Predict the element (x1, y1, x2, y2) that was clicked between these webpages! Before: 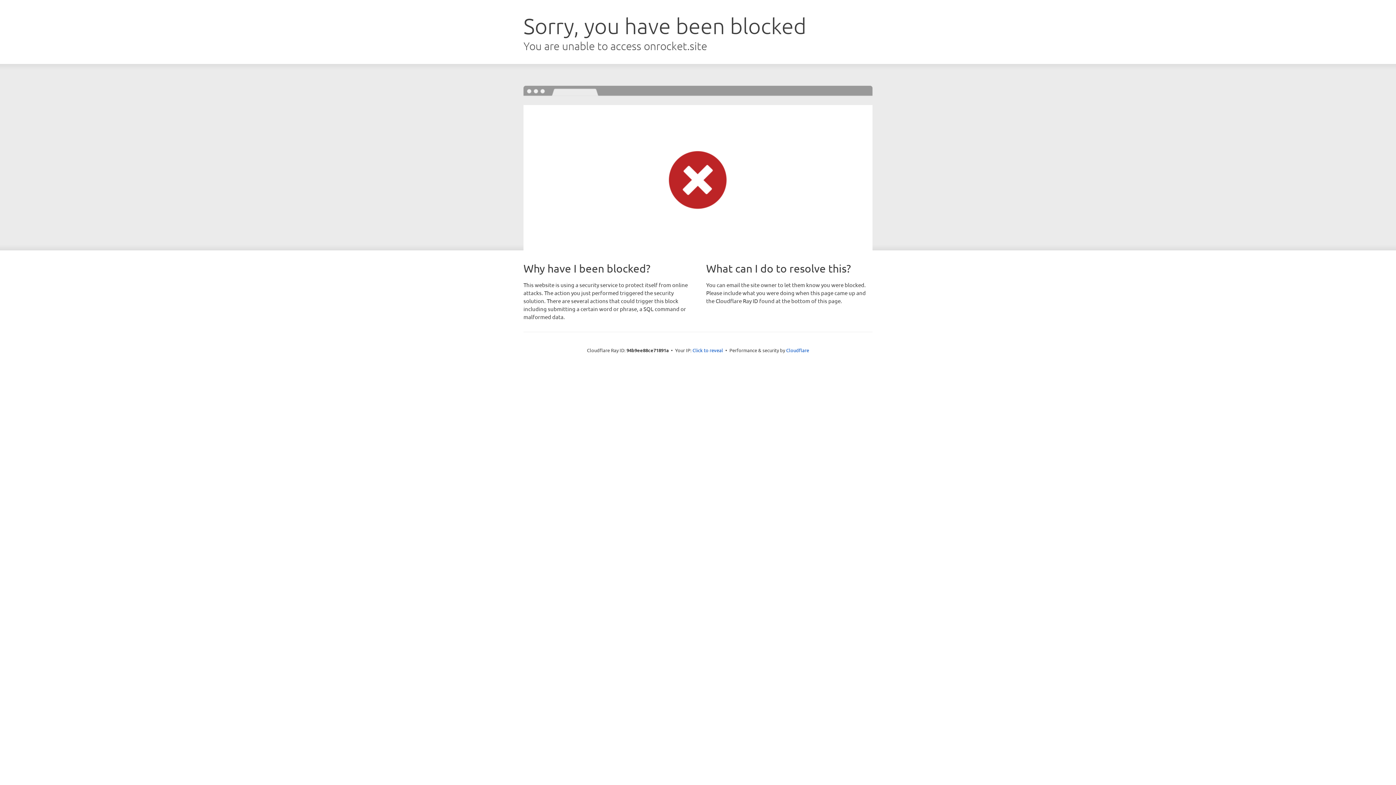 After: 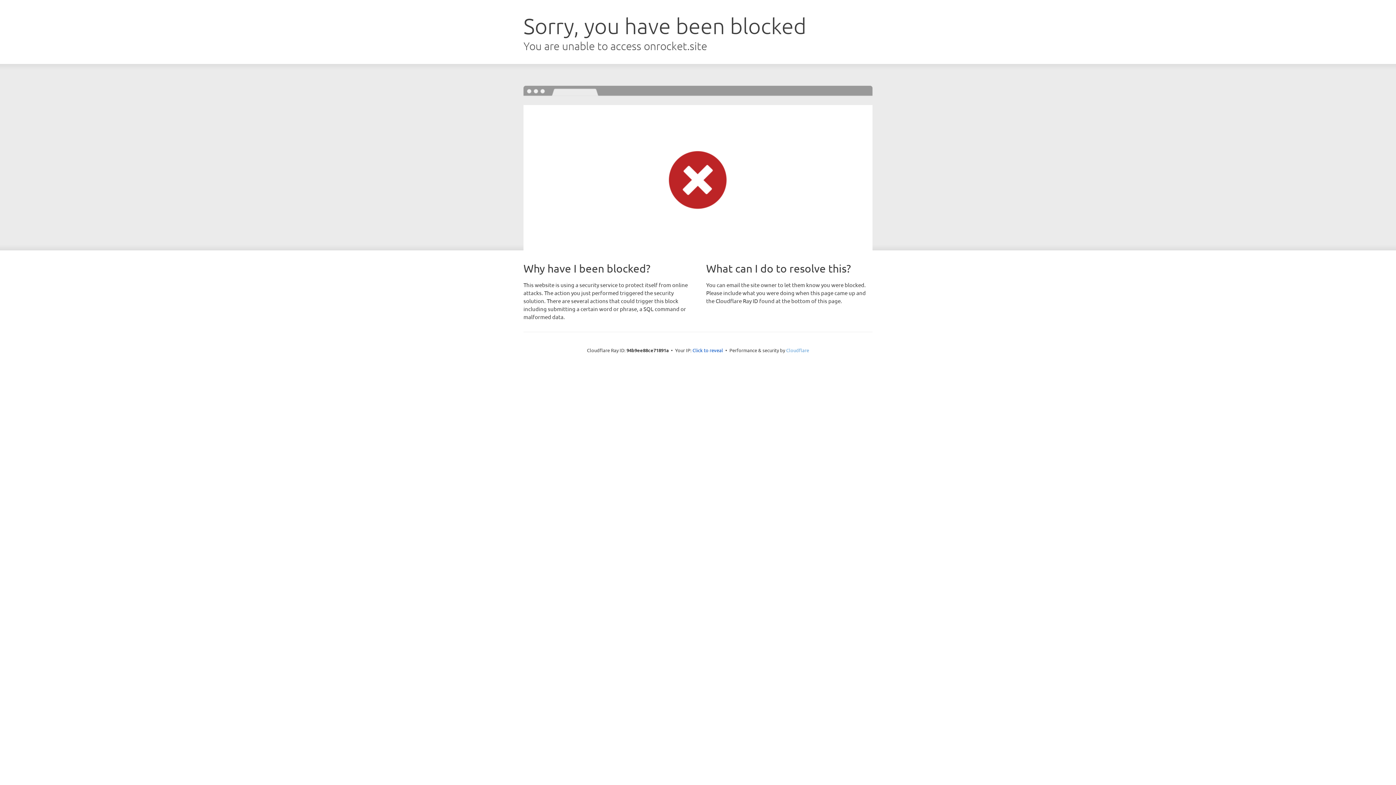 Action: label: Cloudflare bbox: (786, 347, 809, 353)